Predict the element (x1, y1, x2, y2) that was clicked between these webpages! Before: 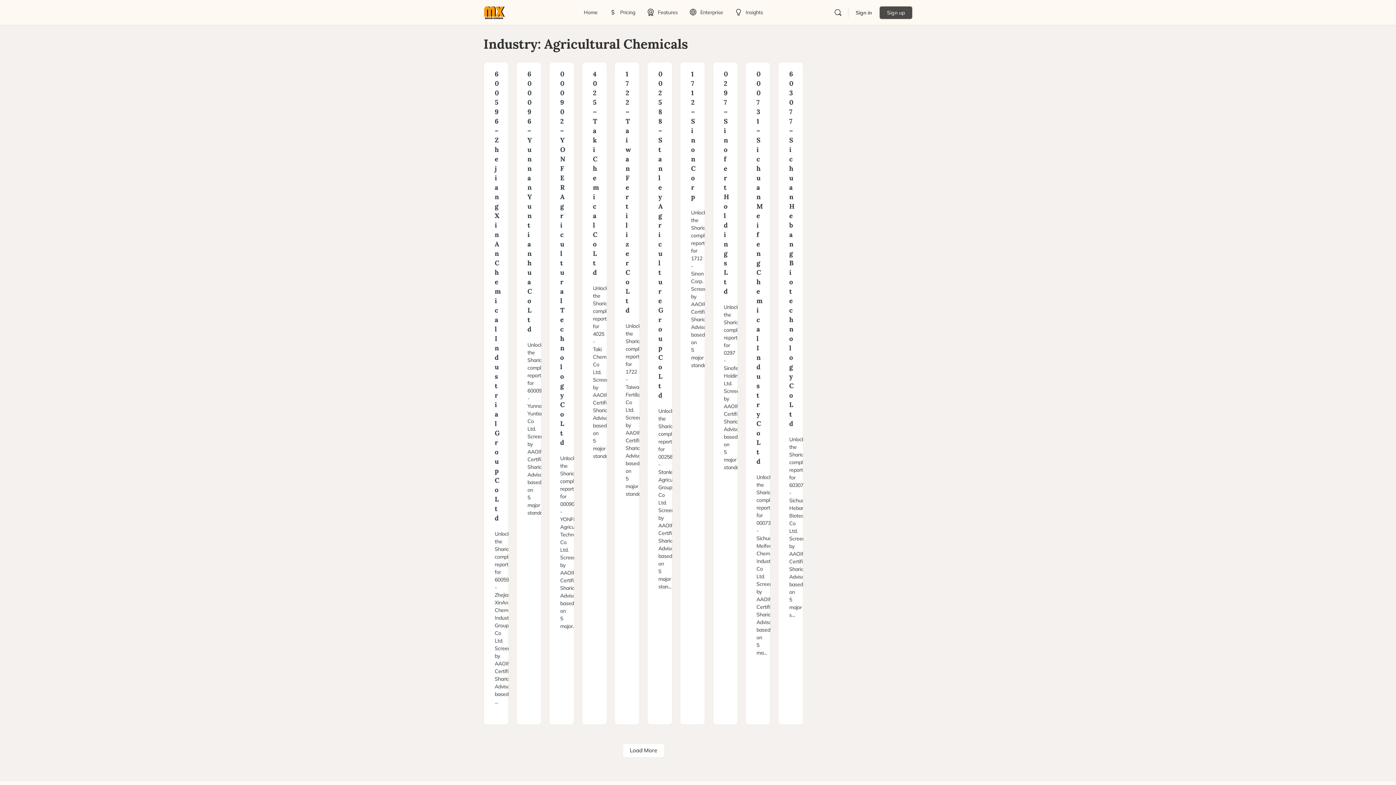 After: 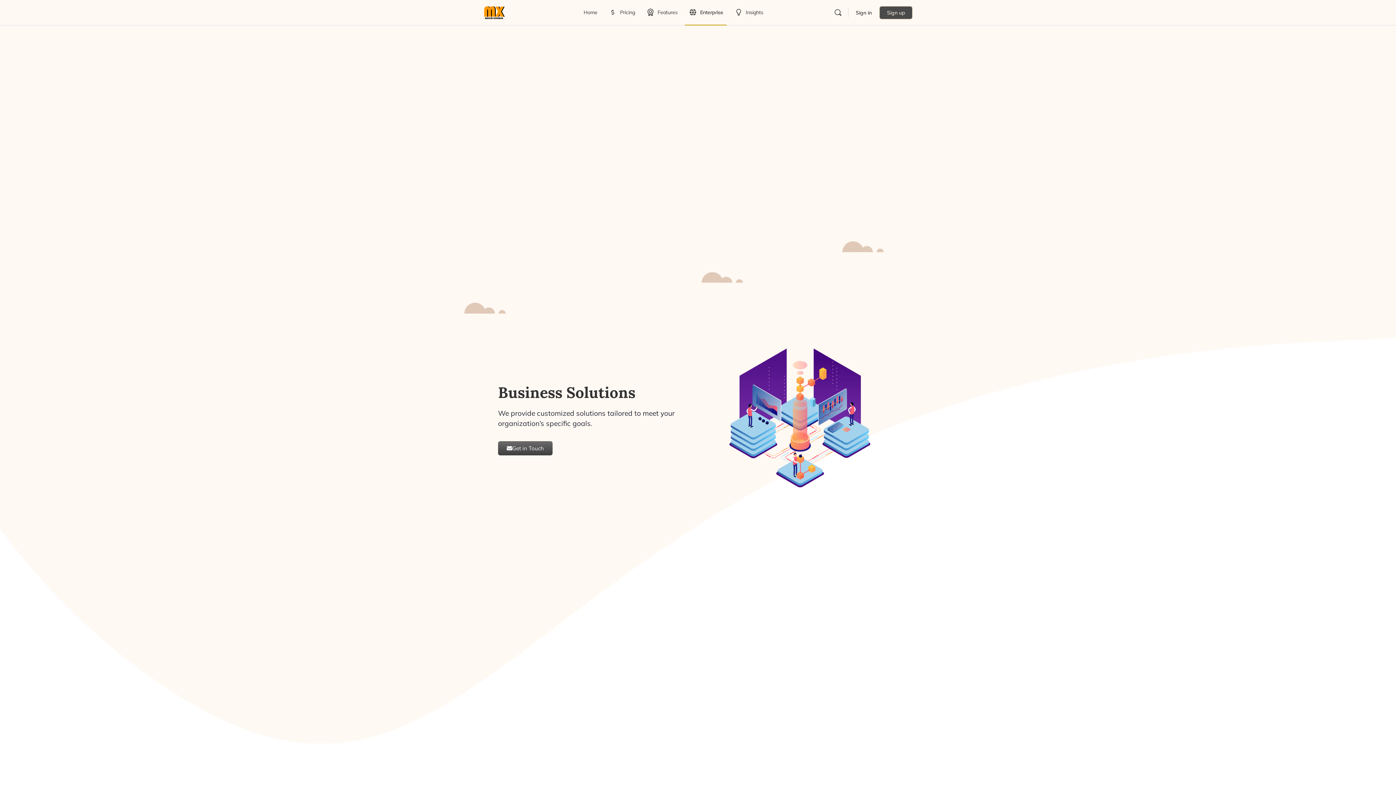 Action: bbox: (685, 0, 726, 25) label: Enterprise